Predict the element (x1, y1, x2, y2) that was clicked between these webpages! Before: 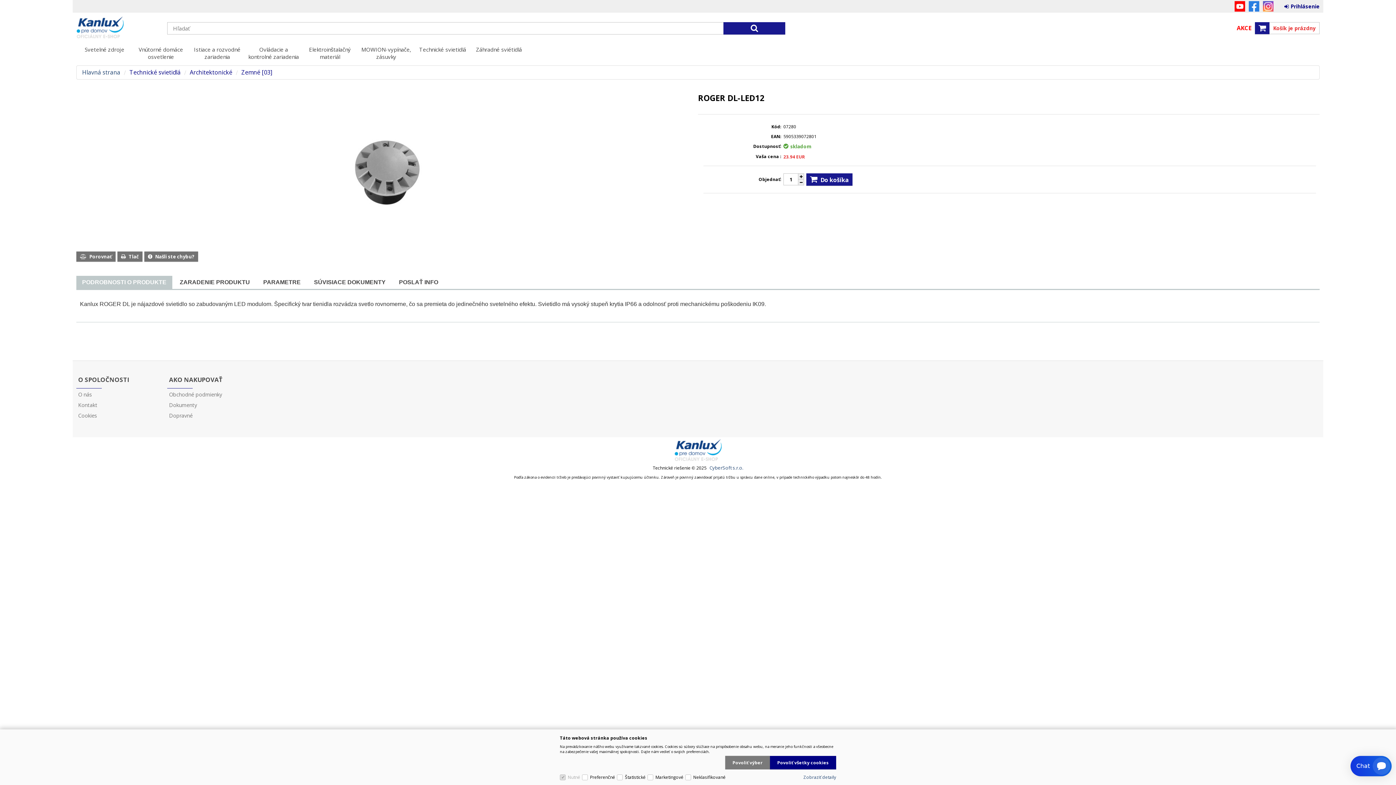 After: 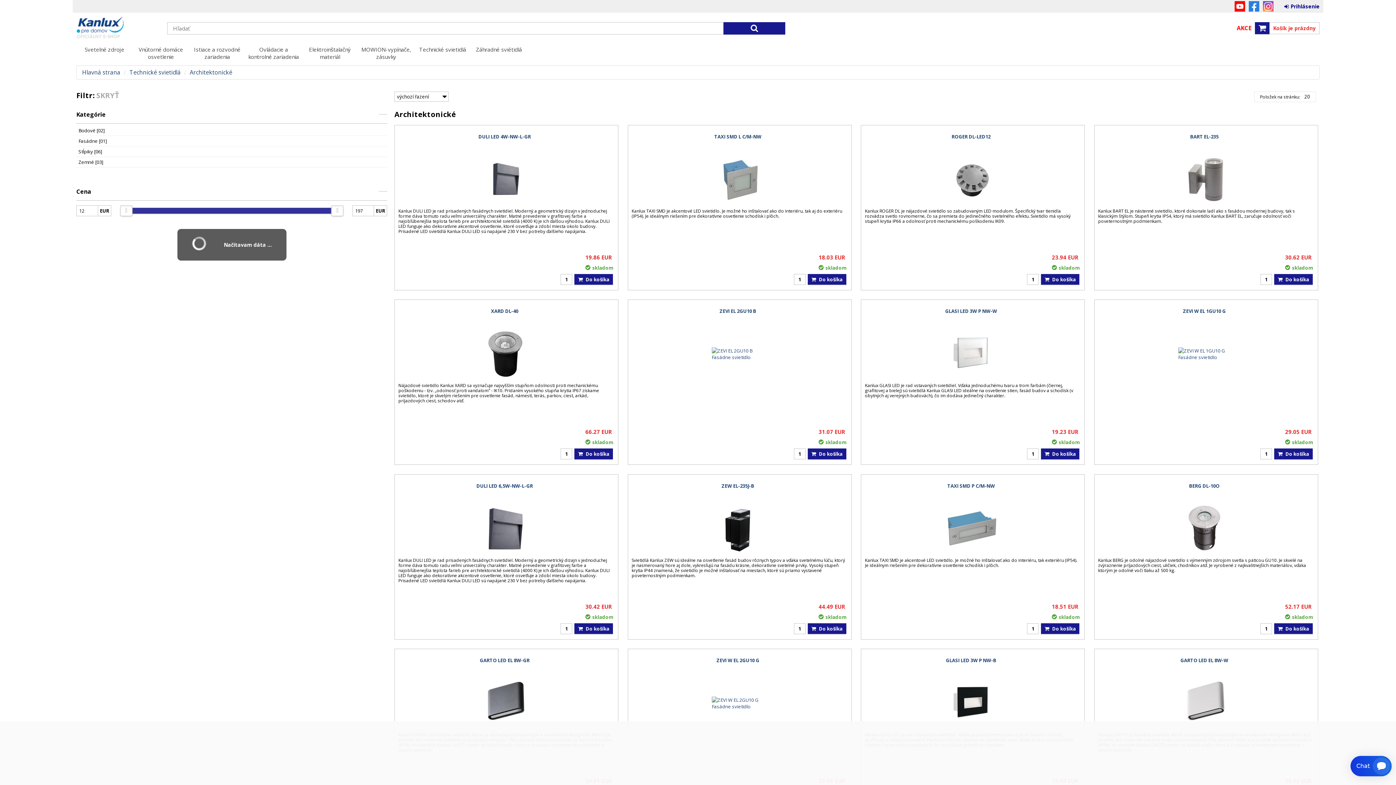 Action: bbox: (184, 68, 232, 76) label: Architektonické